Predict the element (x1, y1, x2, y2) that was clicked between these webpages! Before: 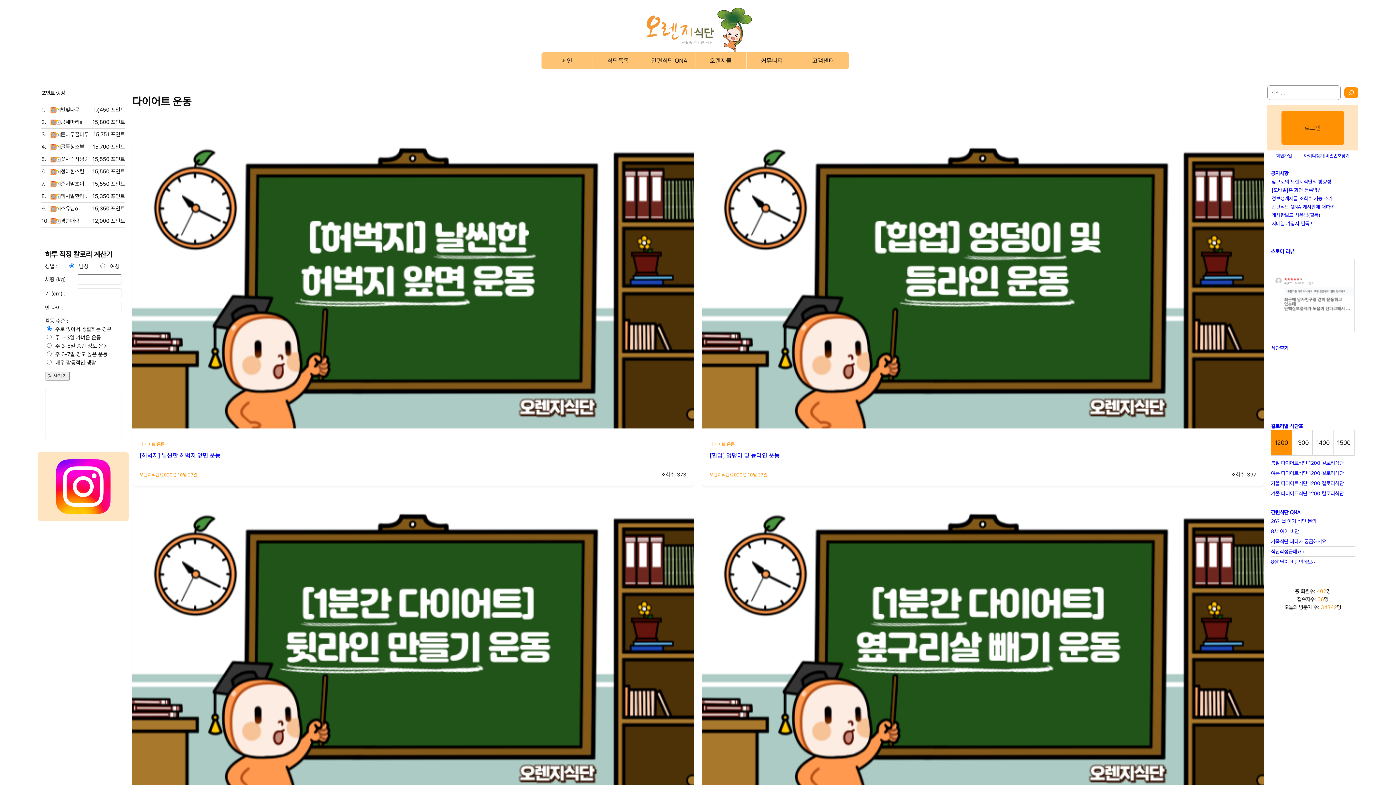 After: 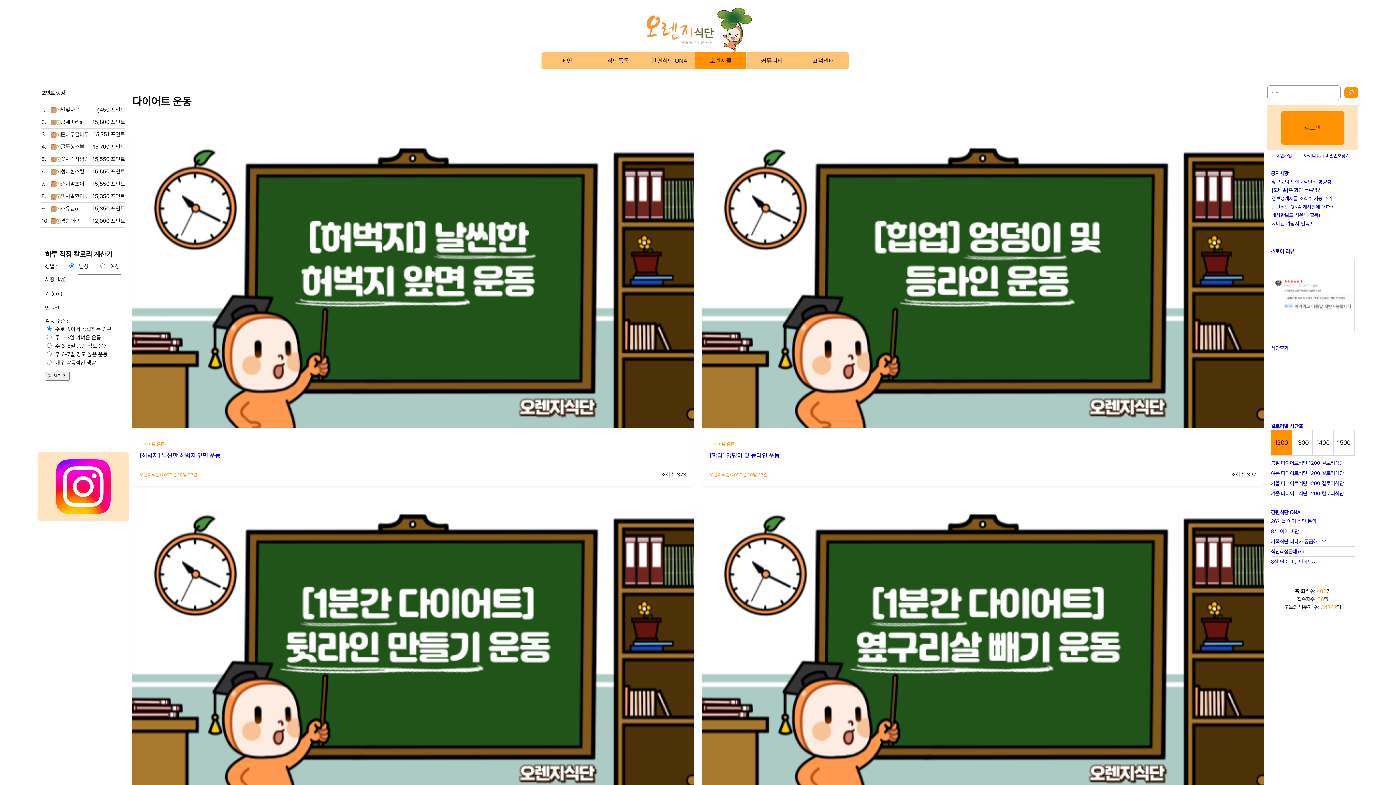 Action: bbox: (710, 56, 731, 65) label: 오렌지몰